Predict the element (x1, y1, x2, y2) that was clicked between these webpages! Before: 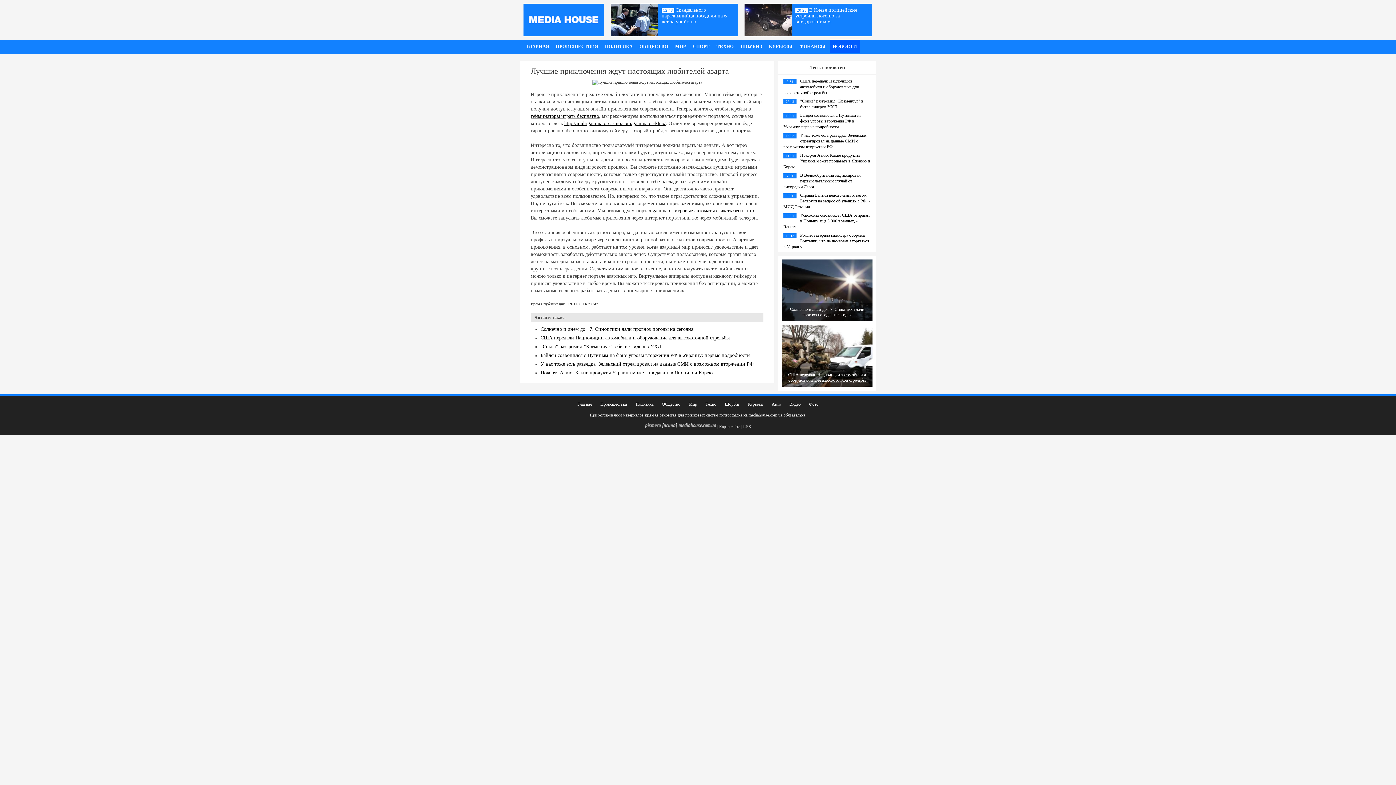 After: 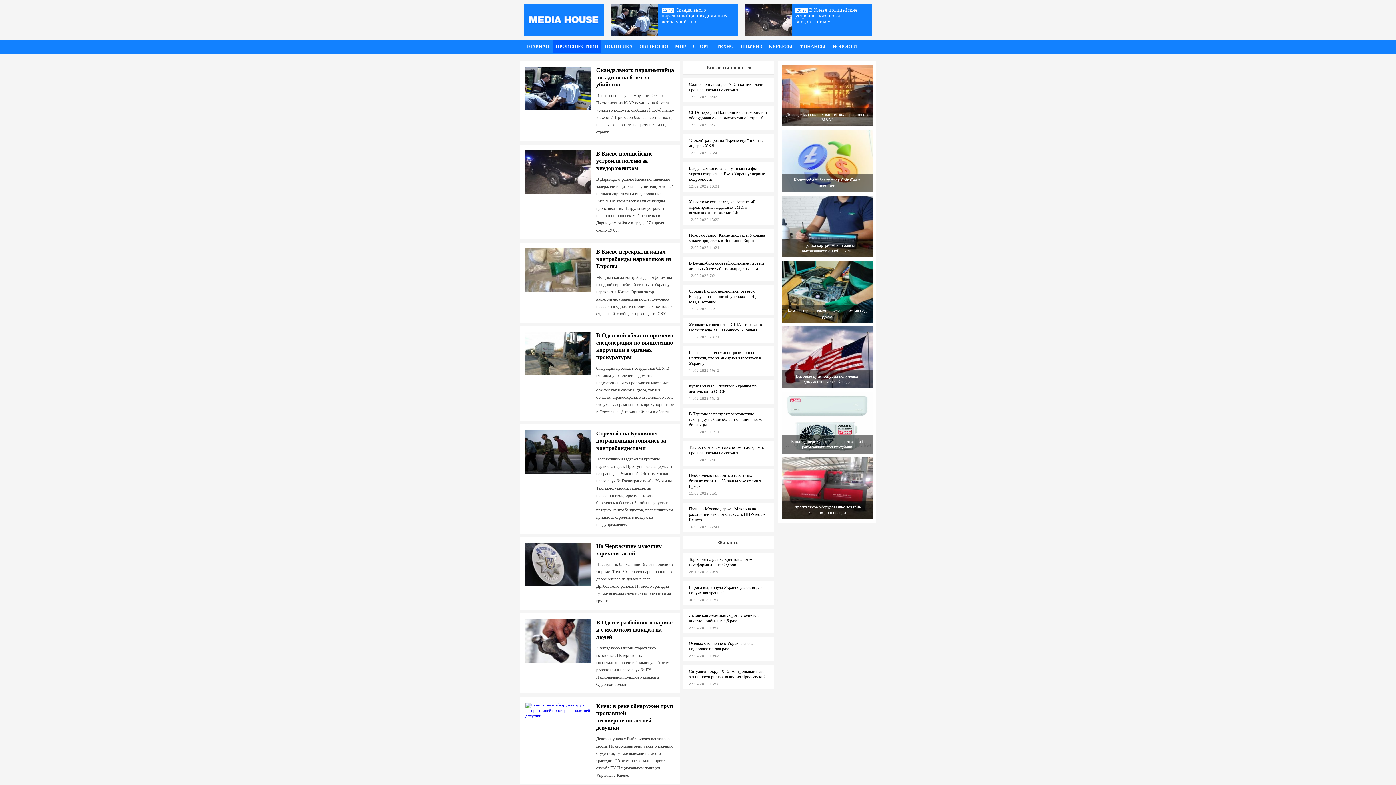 Action: label: ПРОИСШЕСТВИЯ bbox: (556, 43, 598, 49)